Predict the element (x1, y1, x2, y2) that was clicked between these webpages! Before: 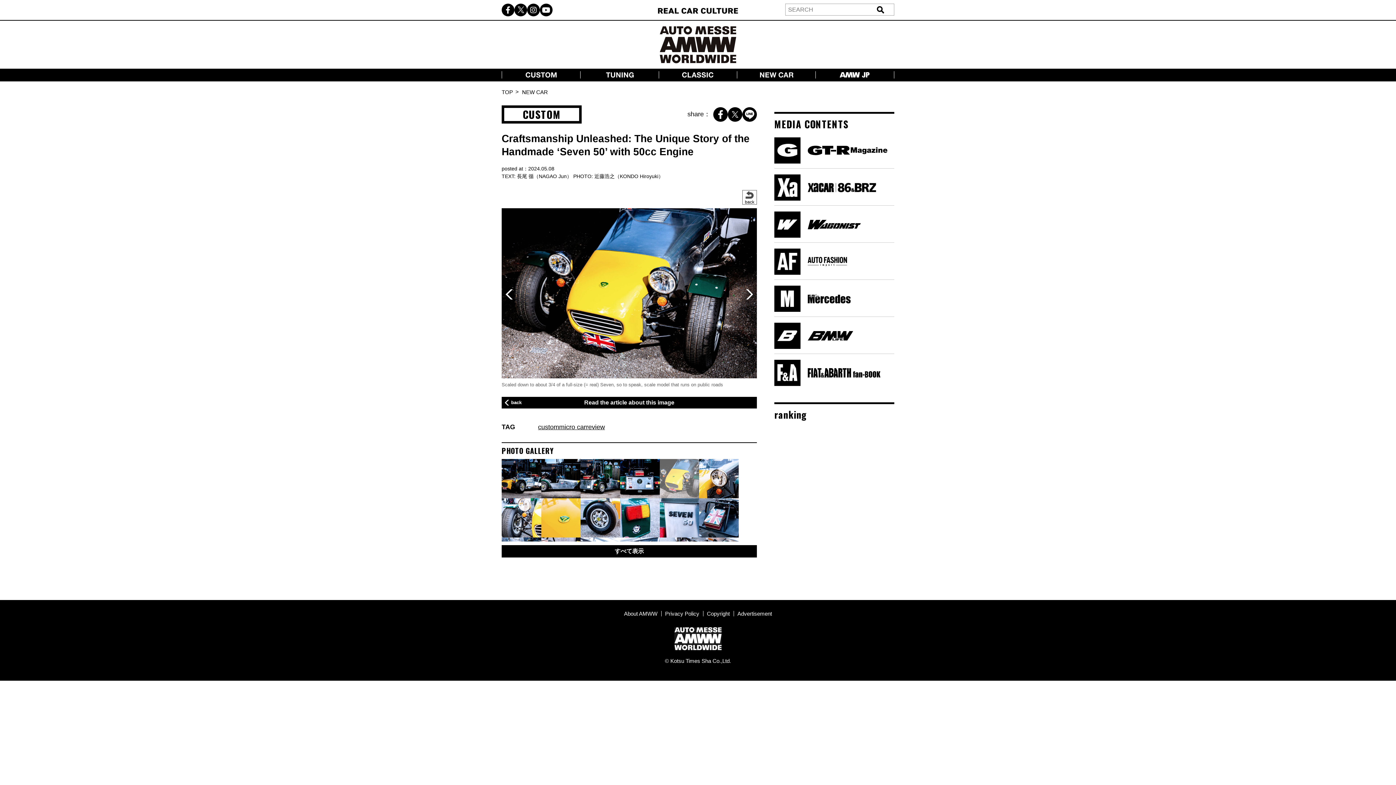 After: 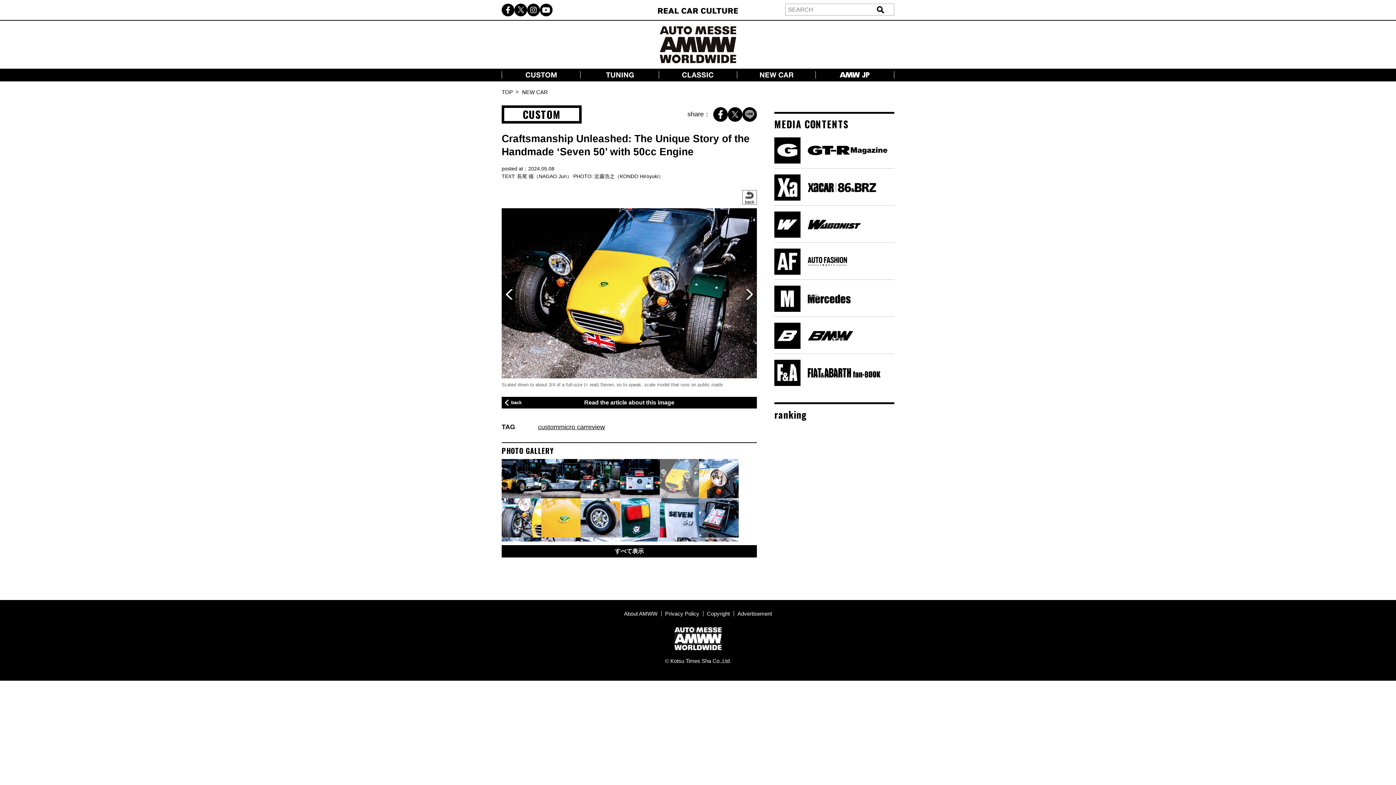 Action: bbox: (742, 107, 757, 121)